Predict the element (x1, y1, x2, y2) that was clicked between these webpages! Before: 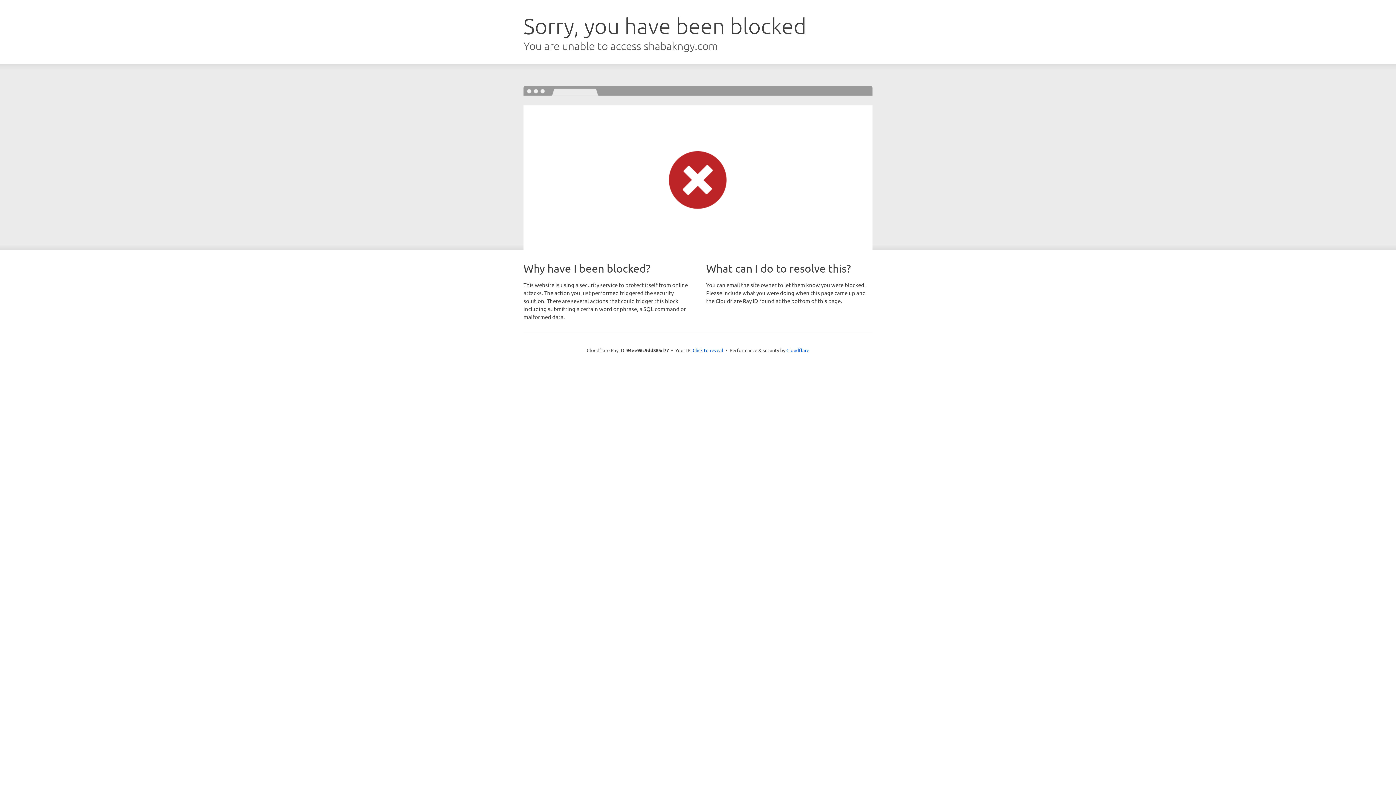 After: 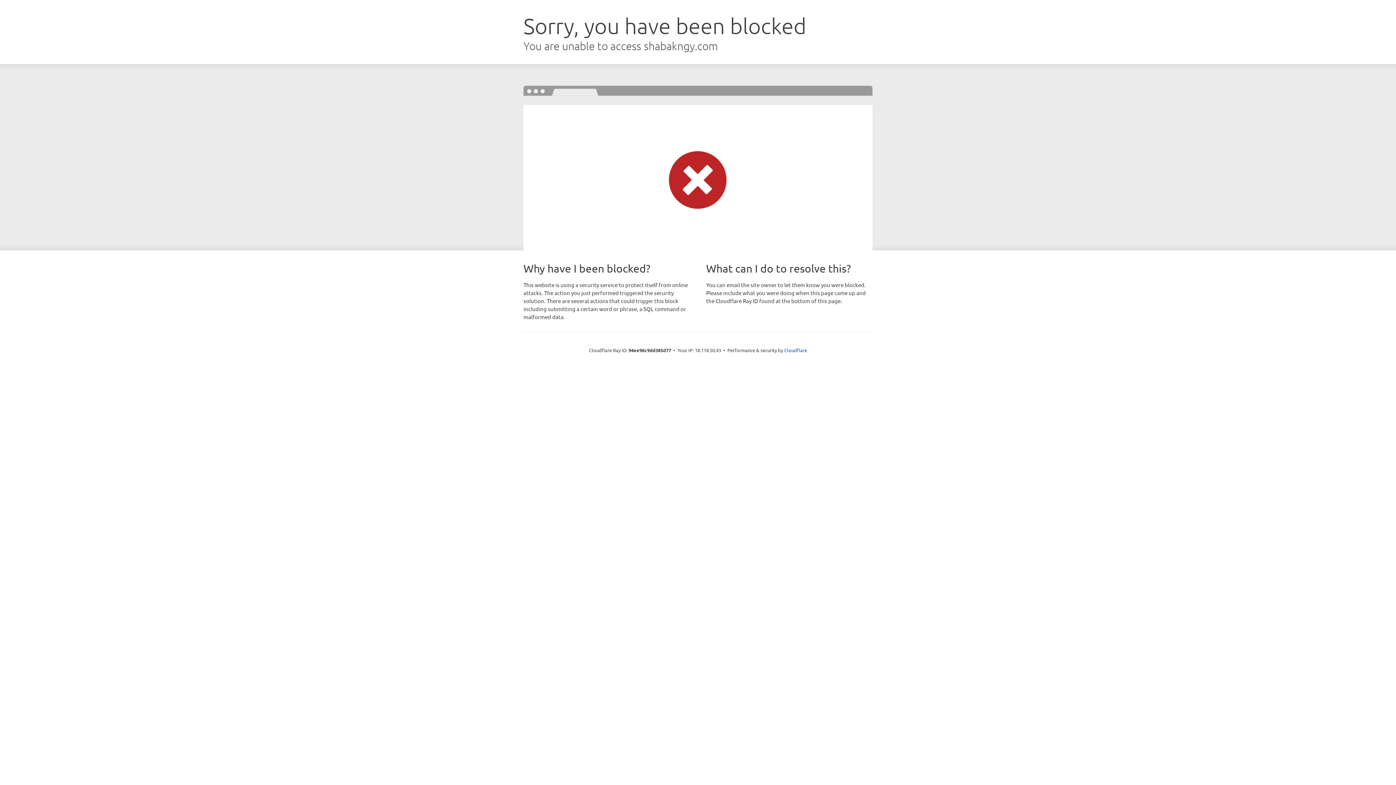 Action: label: Click to reveal bbox: (692, 346, 723, 353)